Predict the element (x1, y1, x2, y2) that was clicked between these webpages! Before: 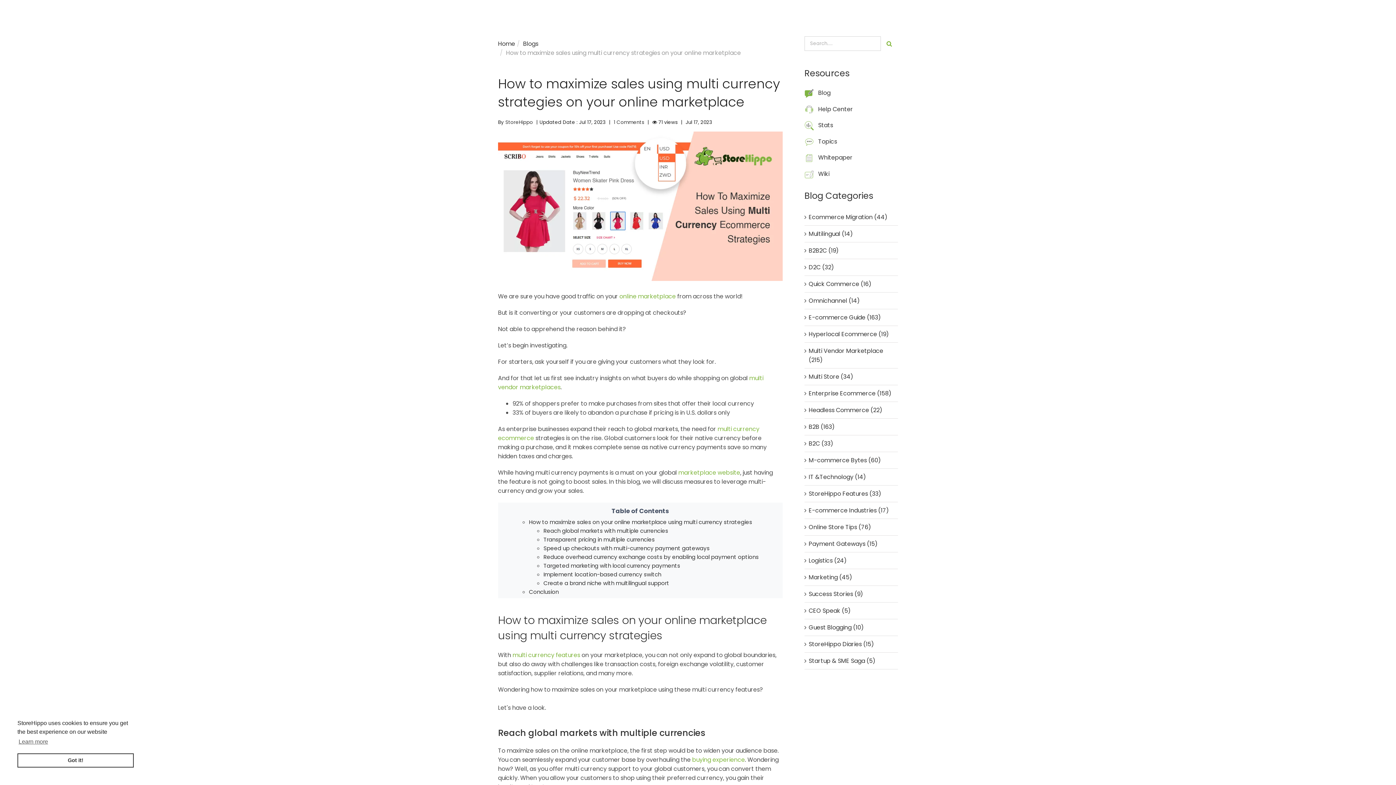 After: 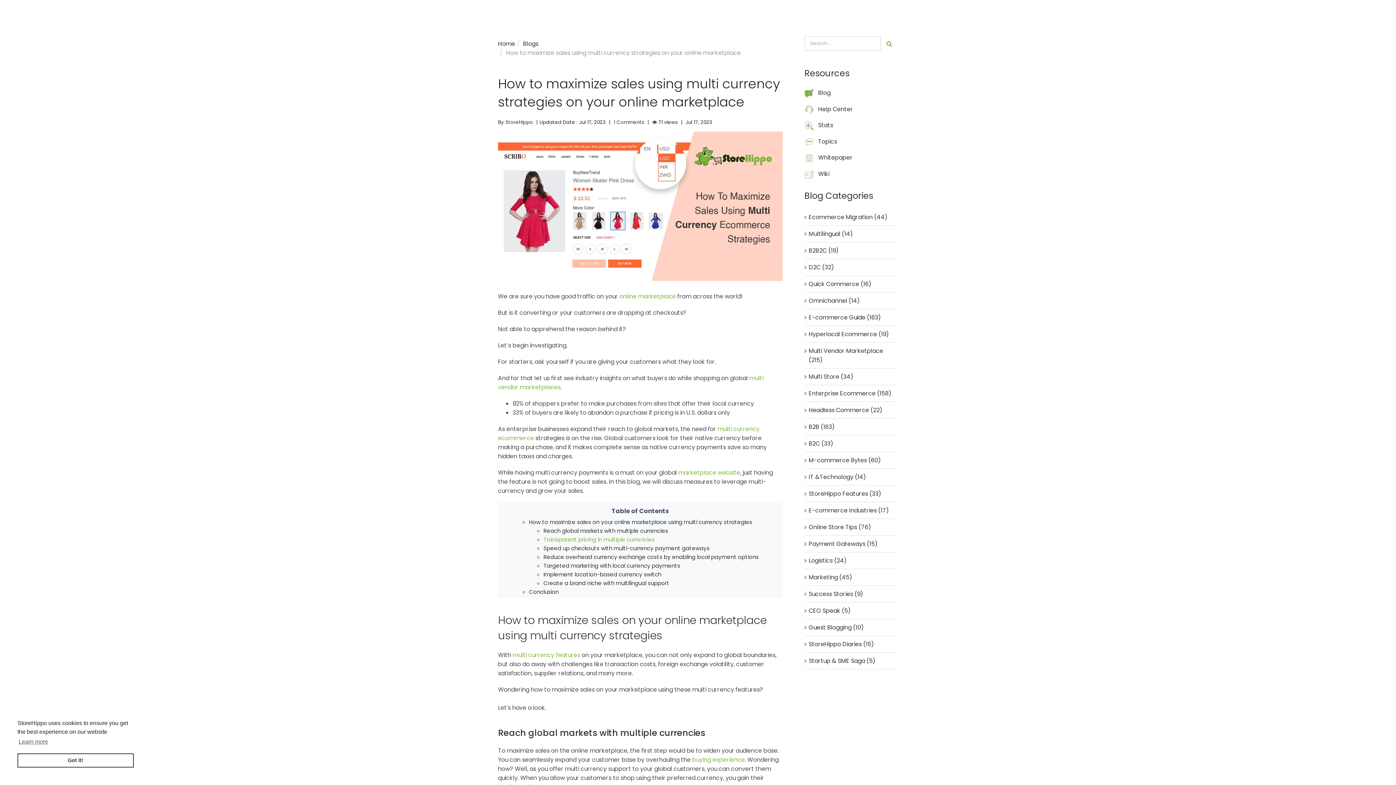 Action: label: Transparent pricing in multiple currencies  bbox: (543, 535, 656, 543)